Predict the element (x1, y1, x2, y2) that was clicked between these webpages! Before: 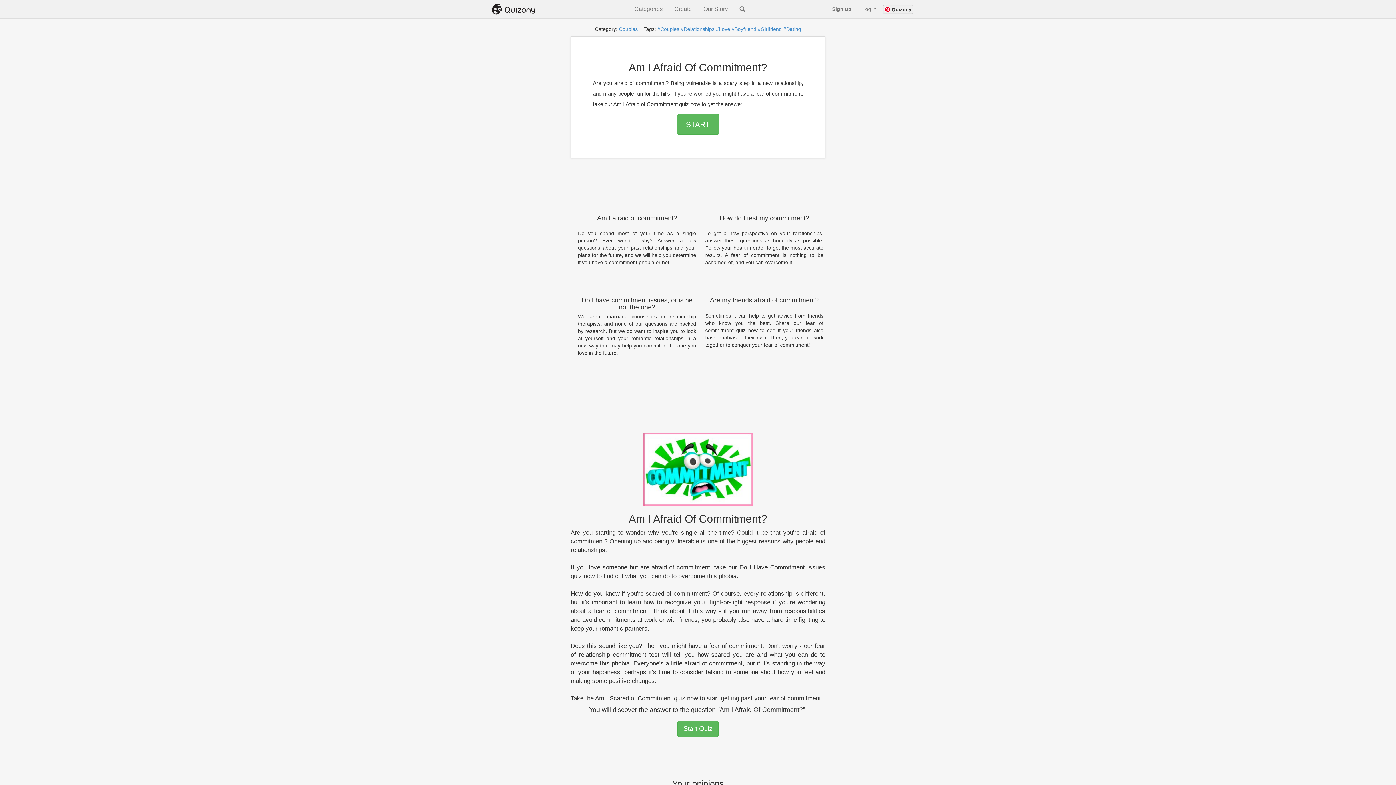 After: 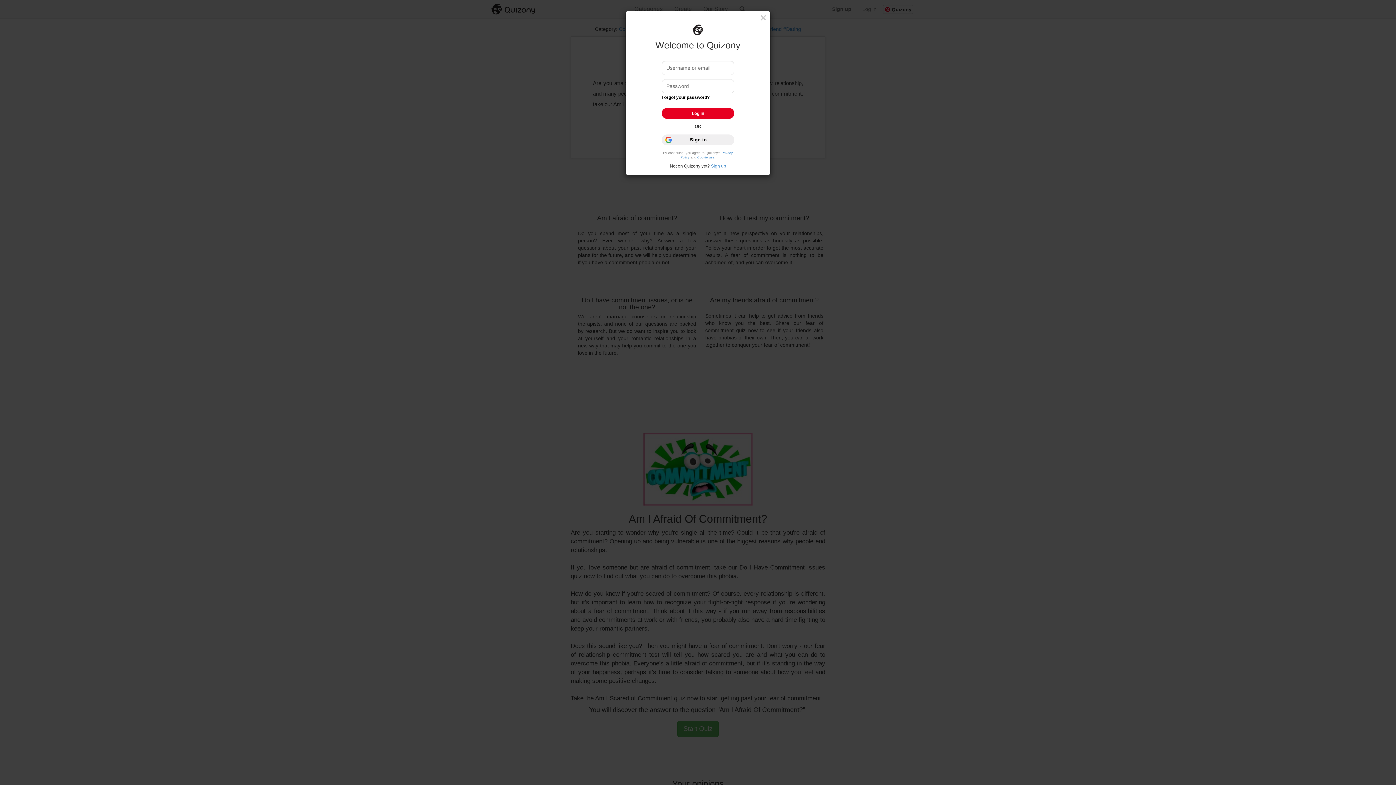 Action: label: Log in bbox: (857, 0, 882, 18)